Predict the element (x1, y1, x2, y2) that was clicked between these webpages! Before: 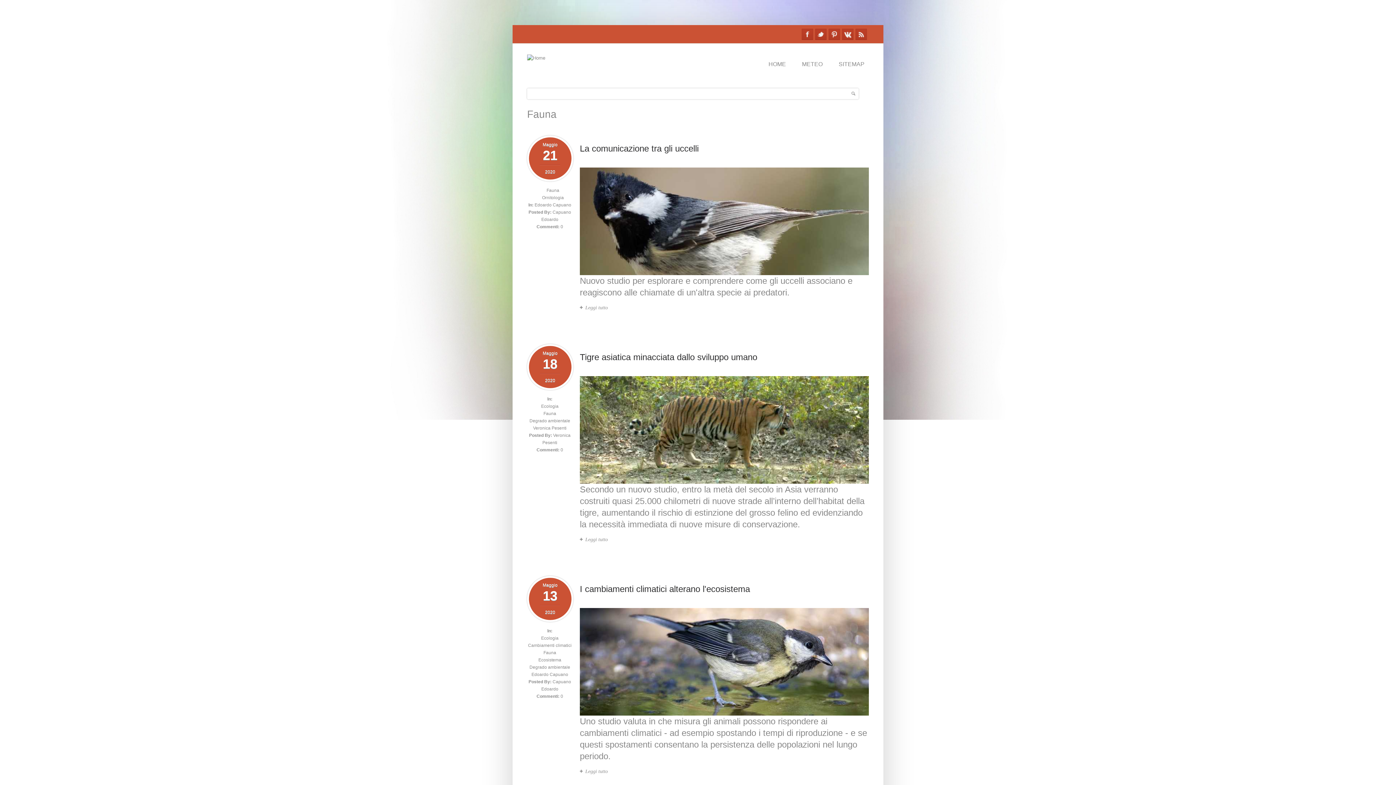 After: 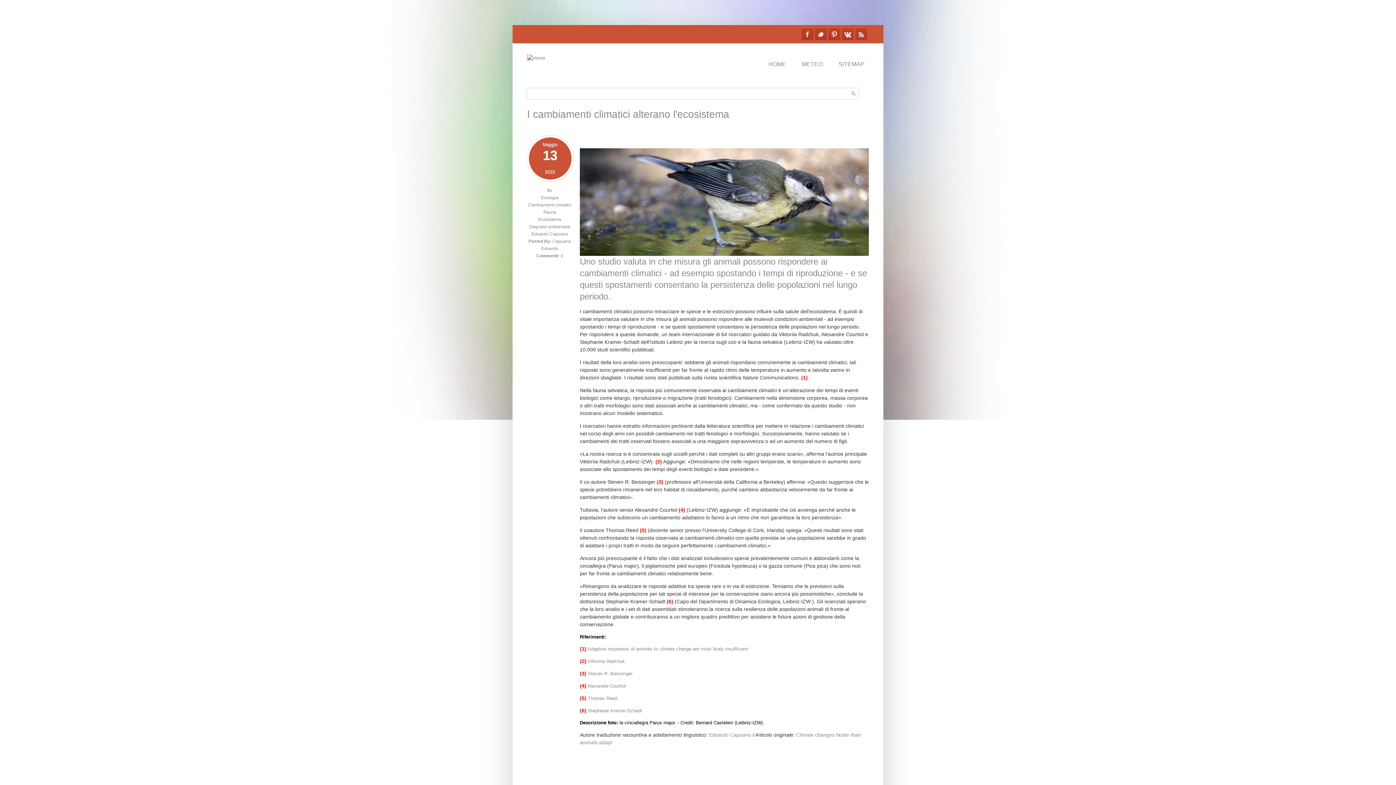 Action: bbox: (580, 584, 750, 594) label: I cambiamenti climatici alterano l'ecosistema